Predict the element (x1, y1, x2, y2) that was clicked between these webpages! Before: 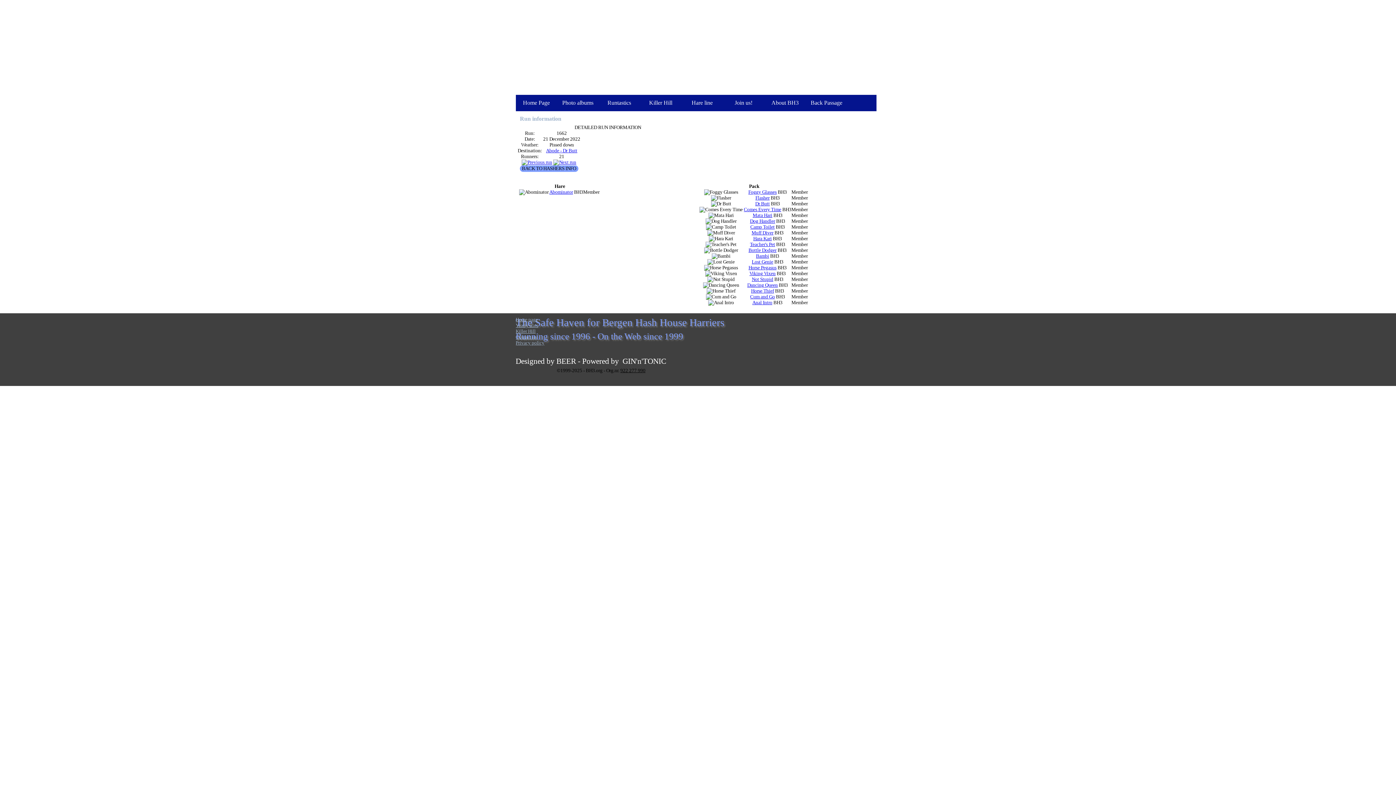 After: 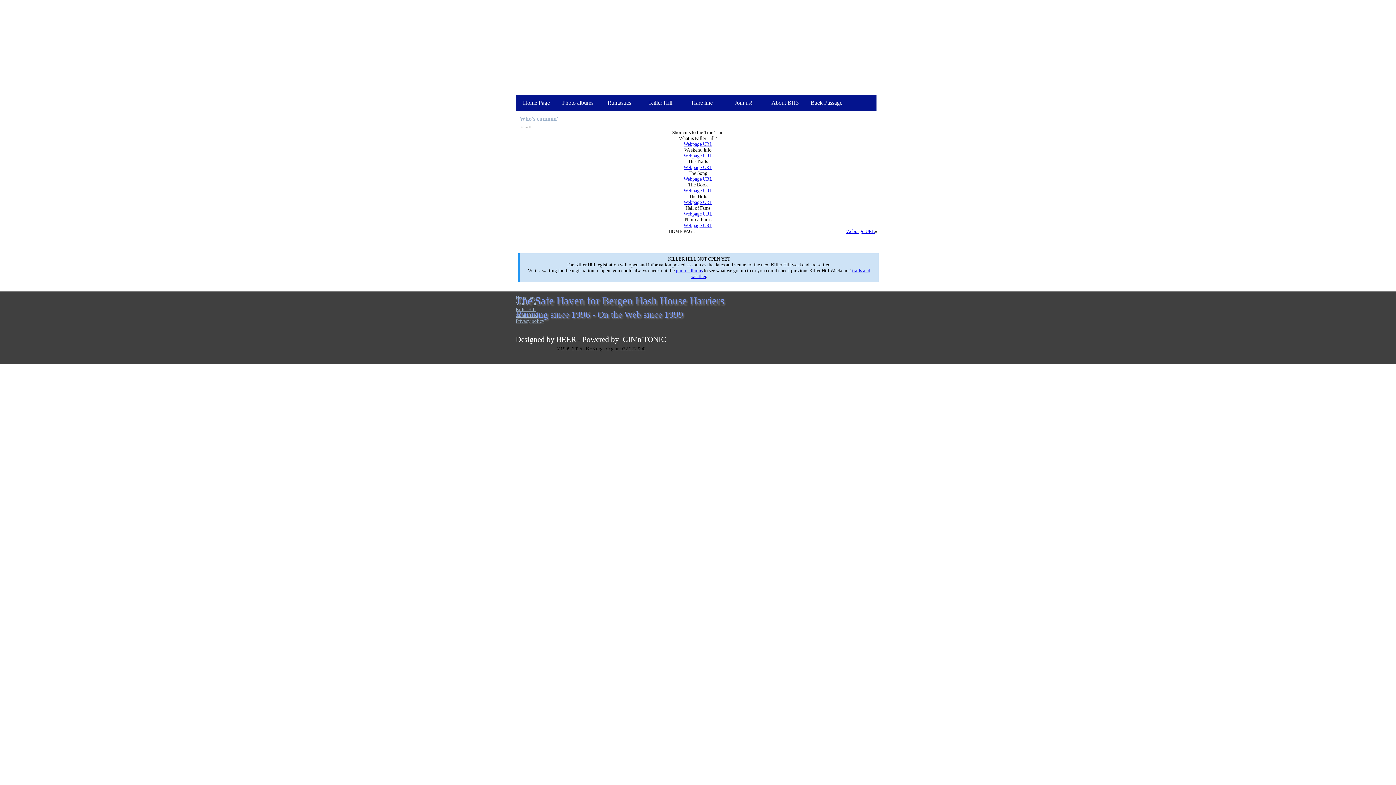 Action: label: Killer Hill bbox: (515, 328, 535, 334)